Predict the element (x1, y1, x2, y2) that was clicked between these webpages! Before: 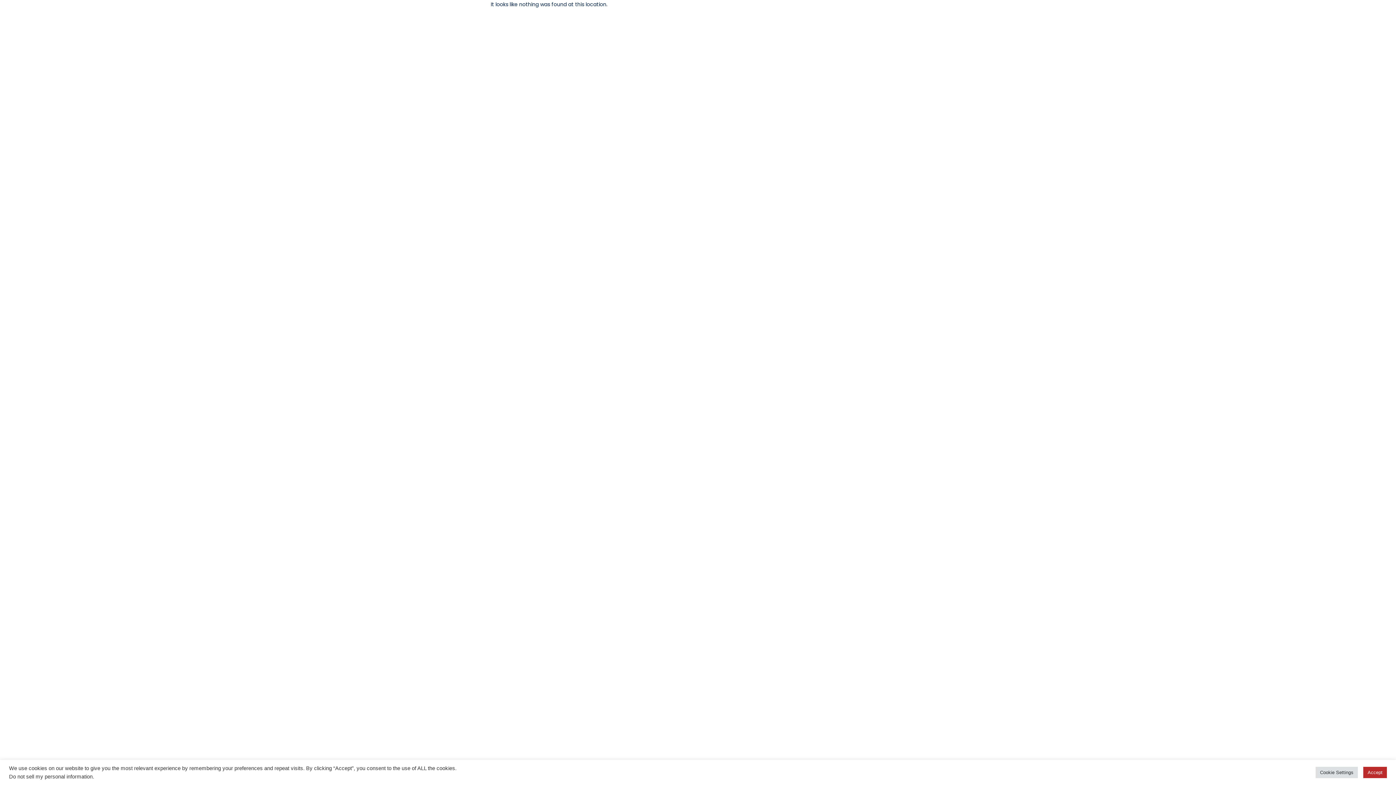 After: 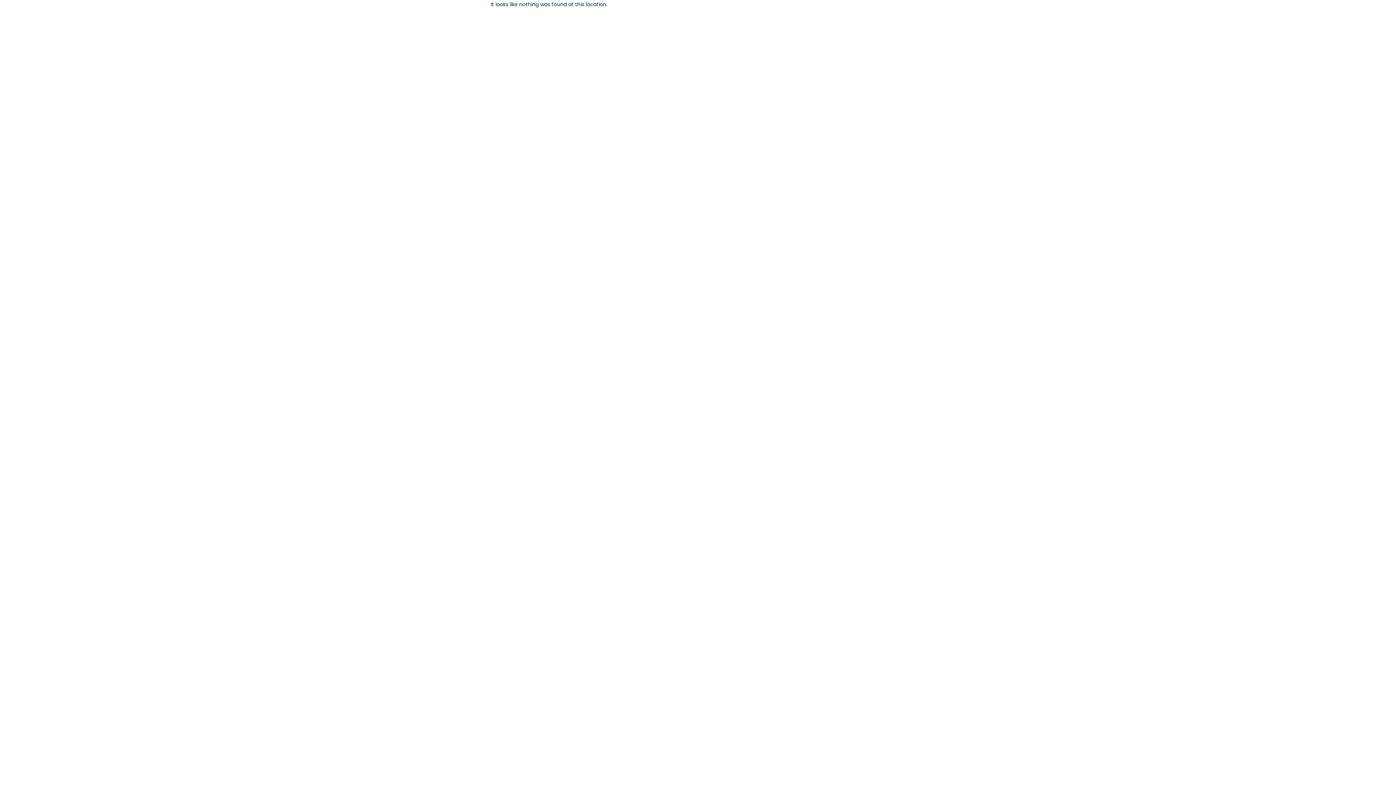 Action: label: Accept bbox: (1363, 767, 1387, 778)